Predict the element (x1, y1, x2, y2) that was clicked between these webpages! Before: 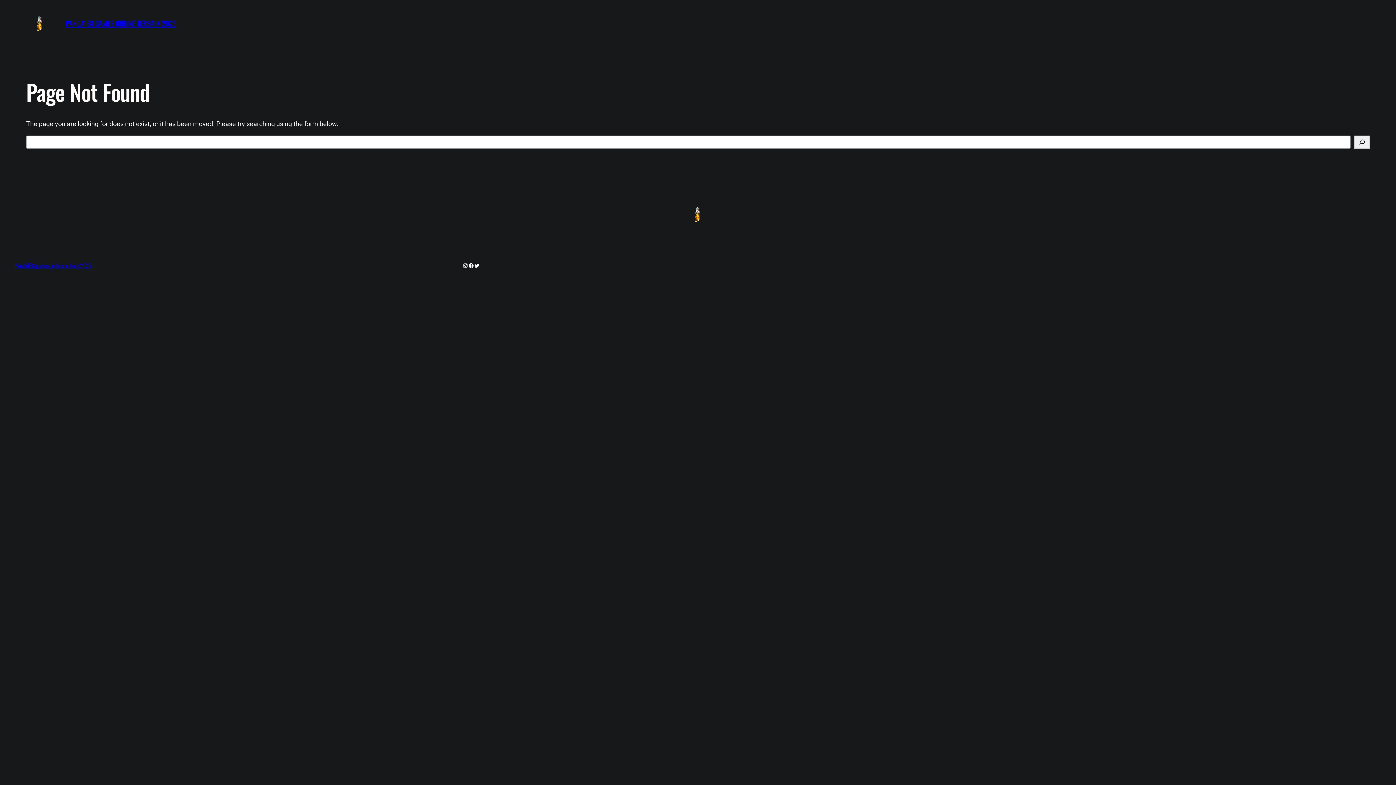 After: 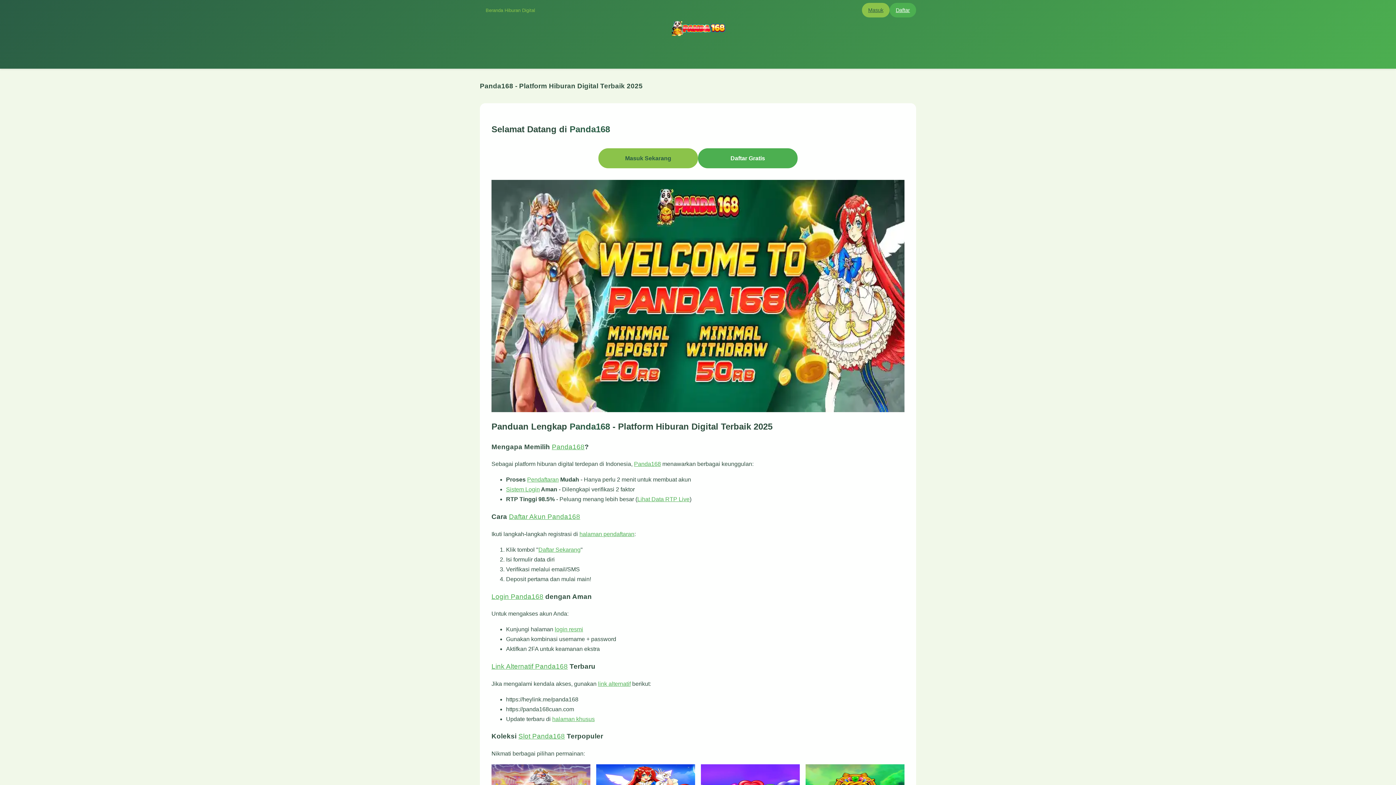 Action: bbox: (14, 261, 91, 270) label: Panda168 games online terbaik 2025